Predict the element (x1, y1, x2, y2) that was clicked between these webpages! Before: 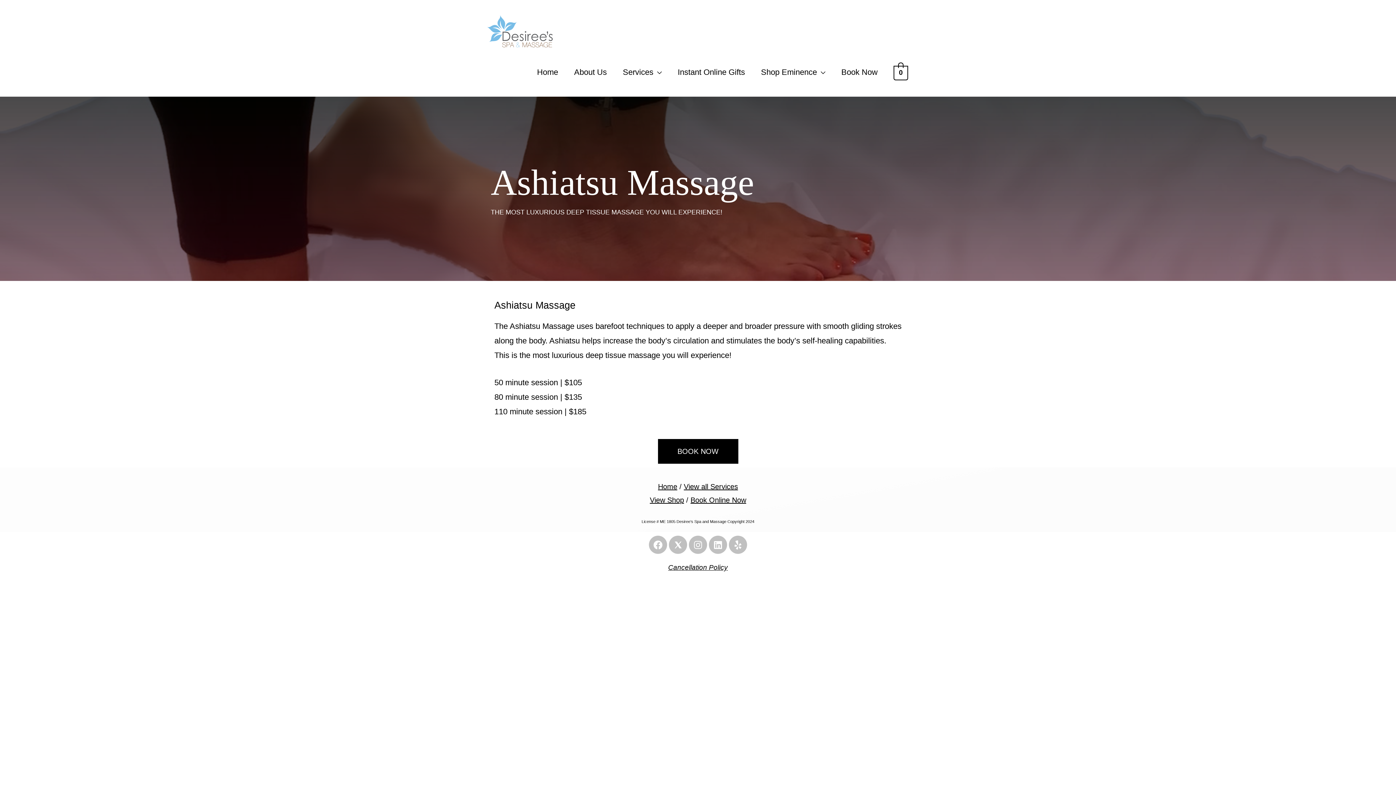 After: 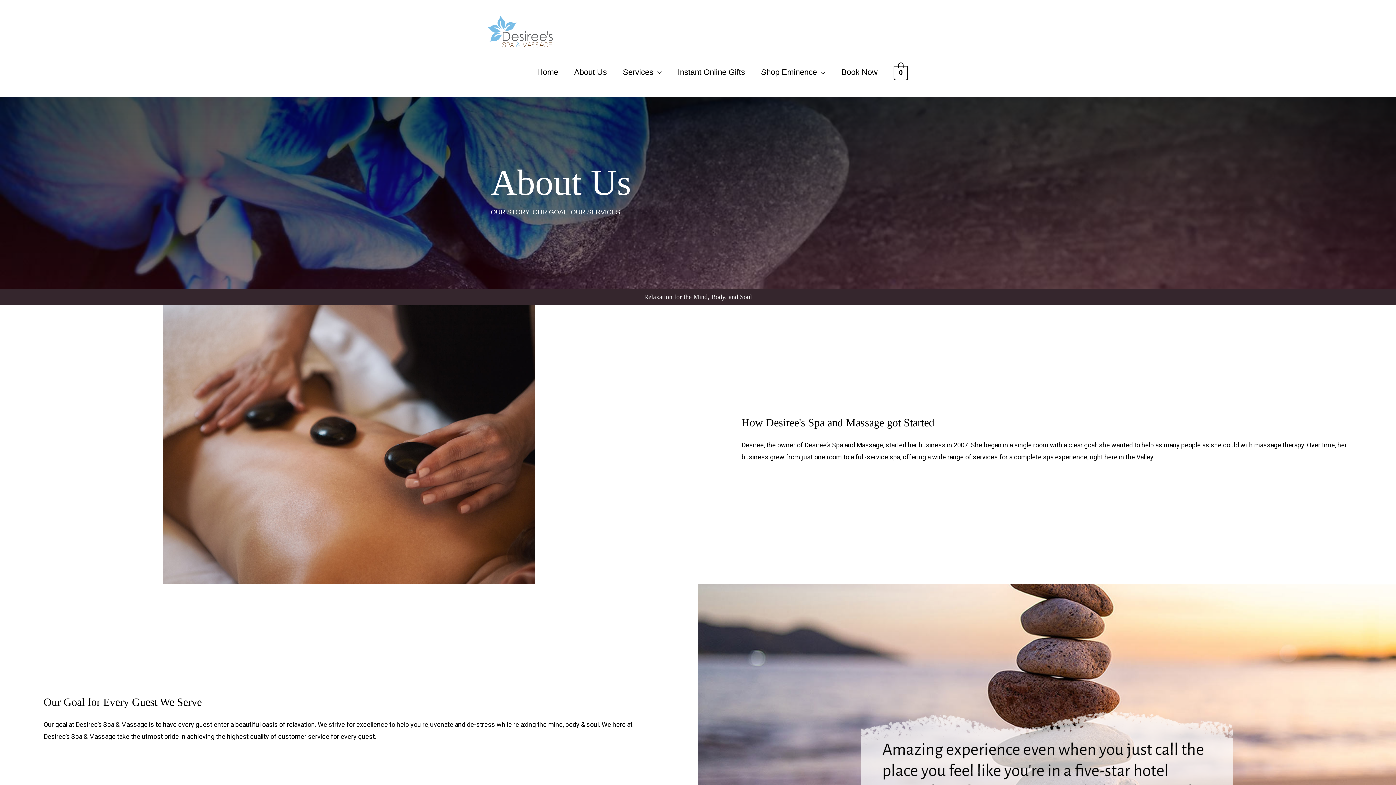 Action: bbox: (566, 56, 615, 88) label: About Us